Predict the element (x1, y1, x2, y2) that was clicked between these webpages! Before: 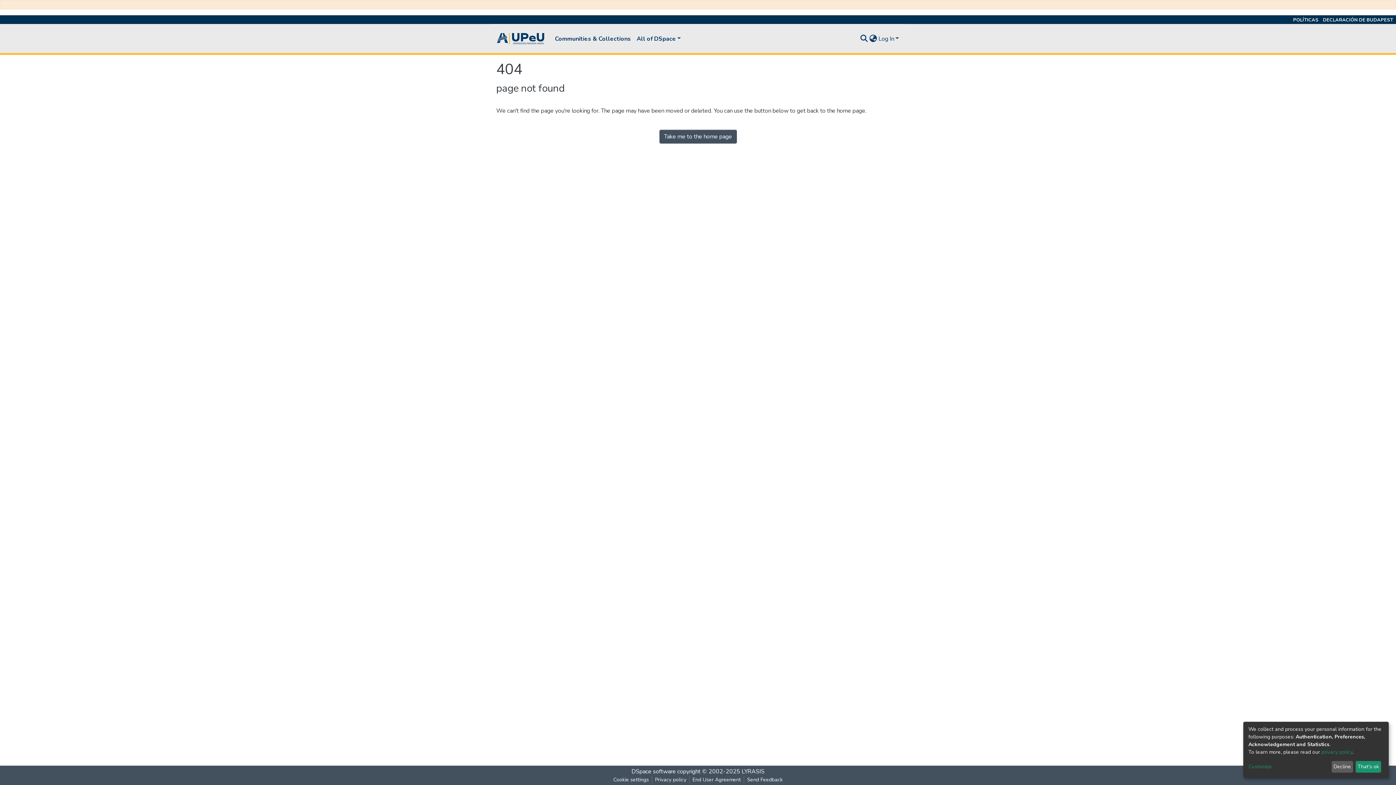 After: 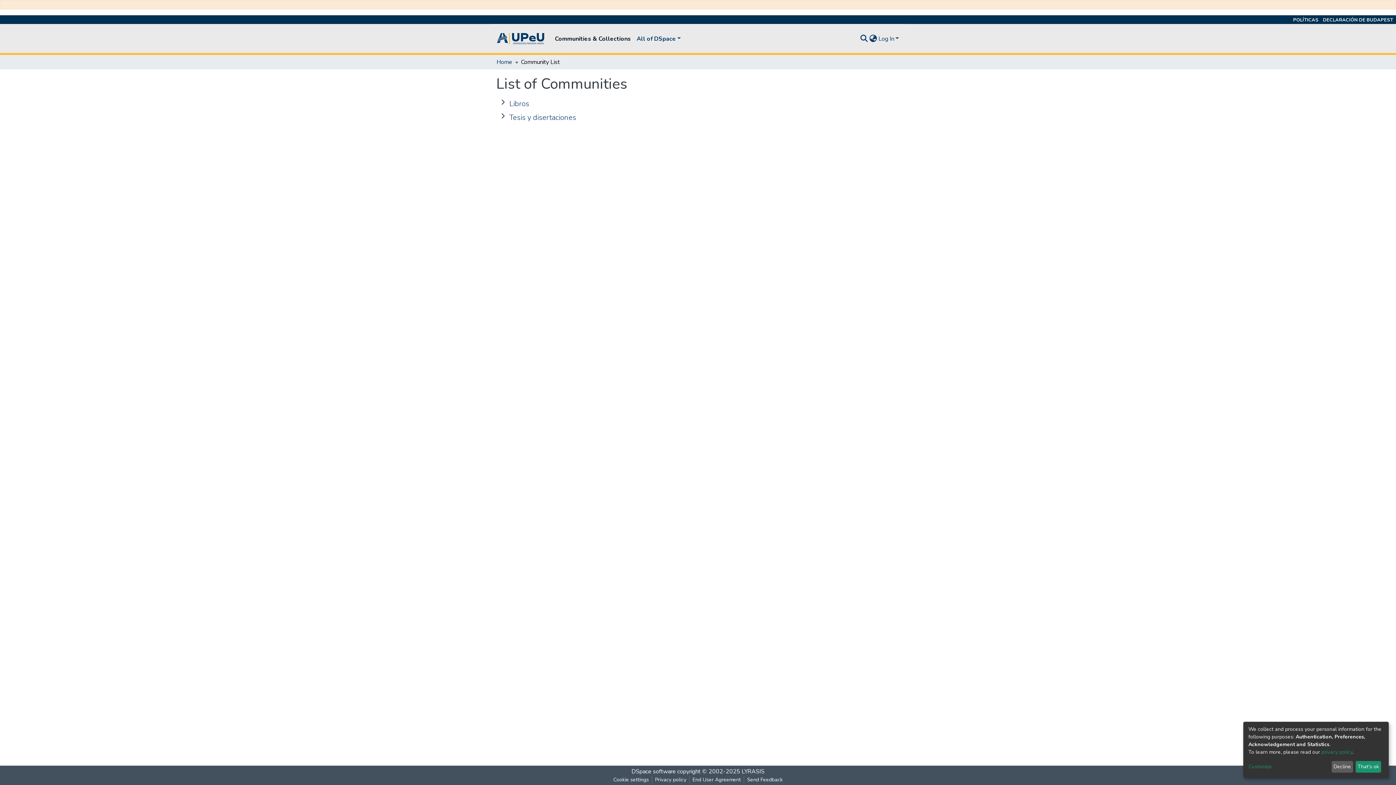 Action: label: Communities & Collections bbox: (552, 31, 633, 46)